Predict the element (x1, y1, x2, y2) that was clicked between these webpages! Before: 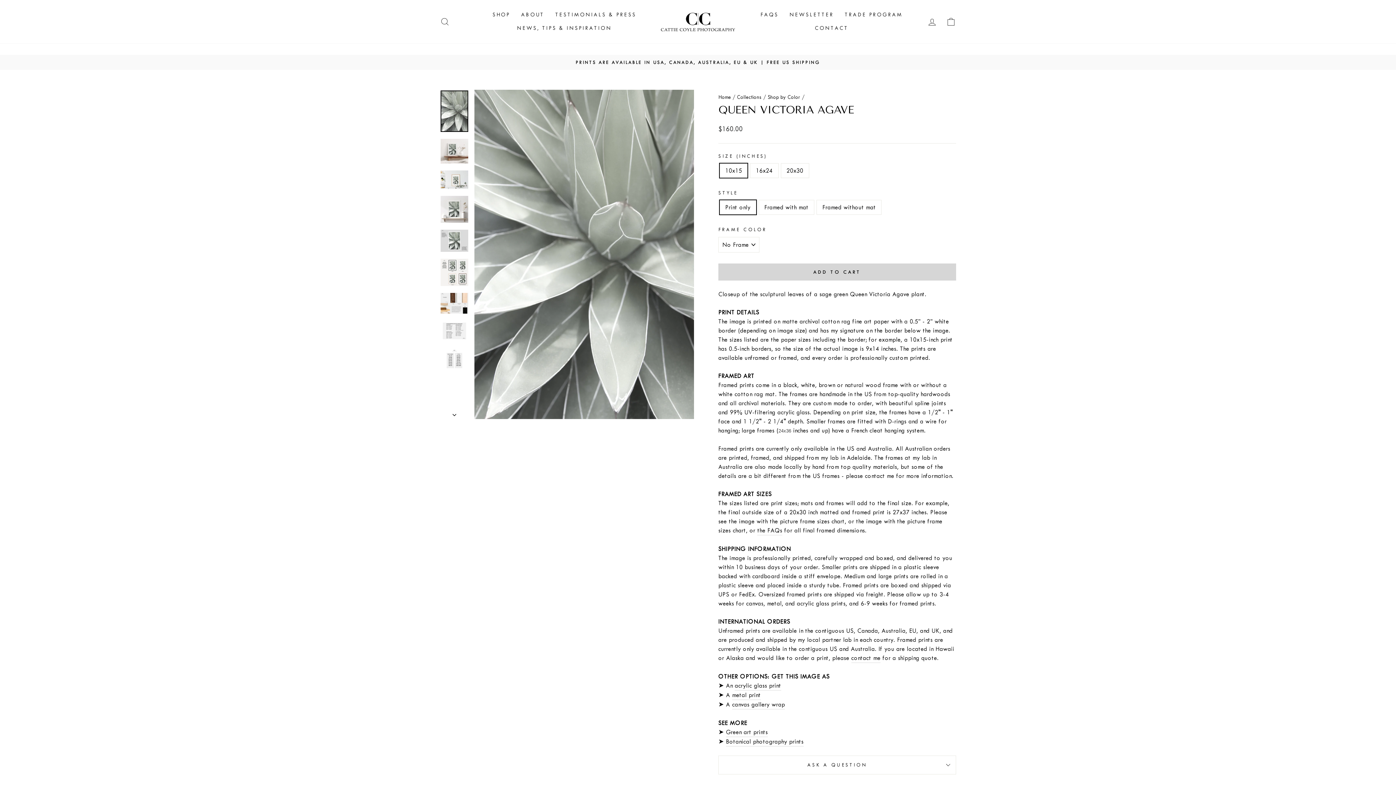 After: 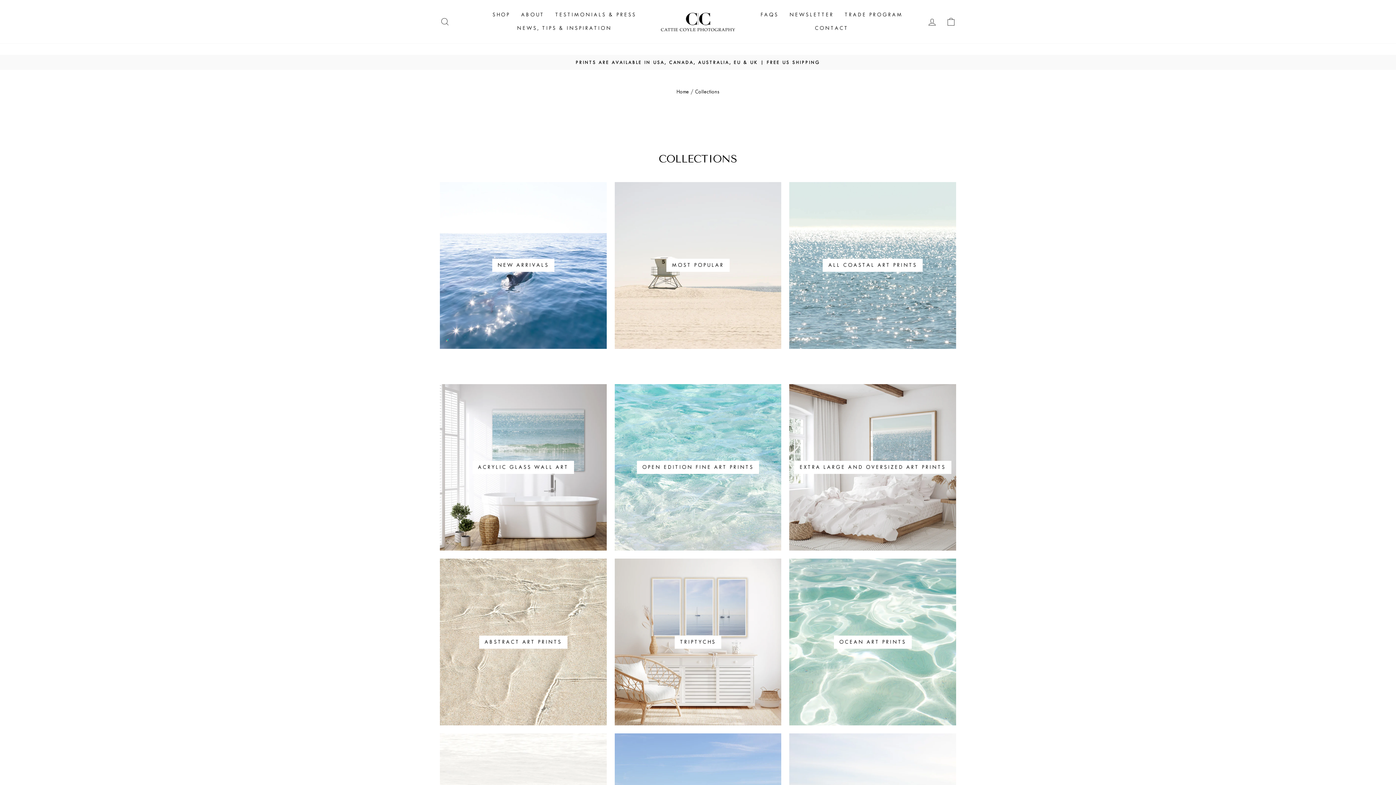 Action: bbox: (737, 94, 761, 100) label: Collections